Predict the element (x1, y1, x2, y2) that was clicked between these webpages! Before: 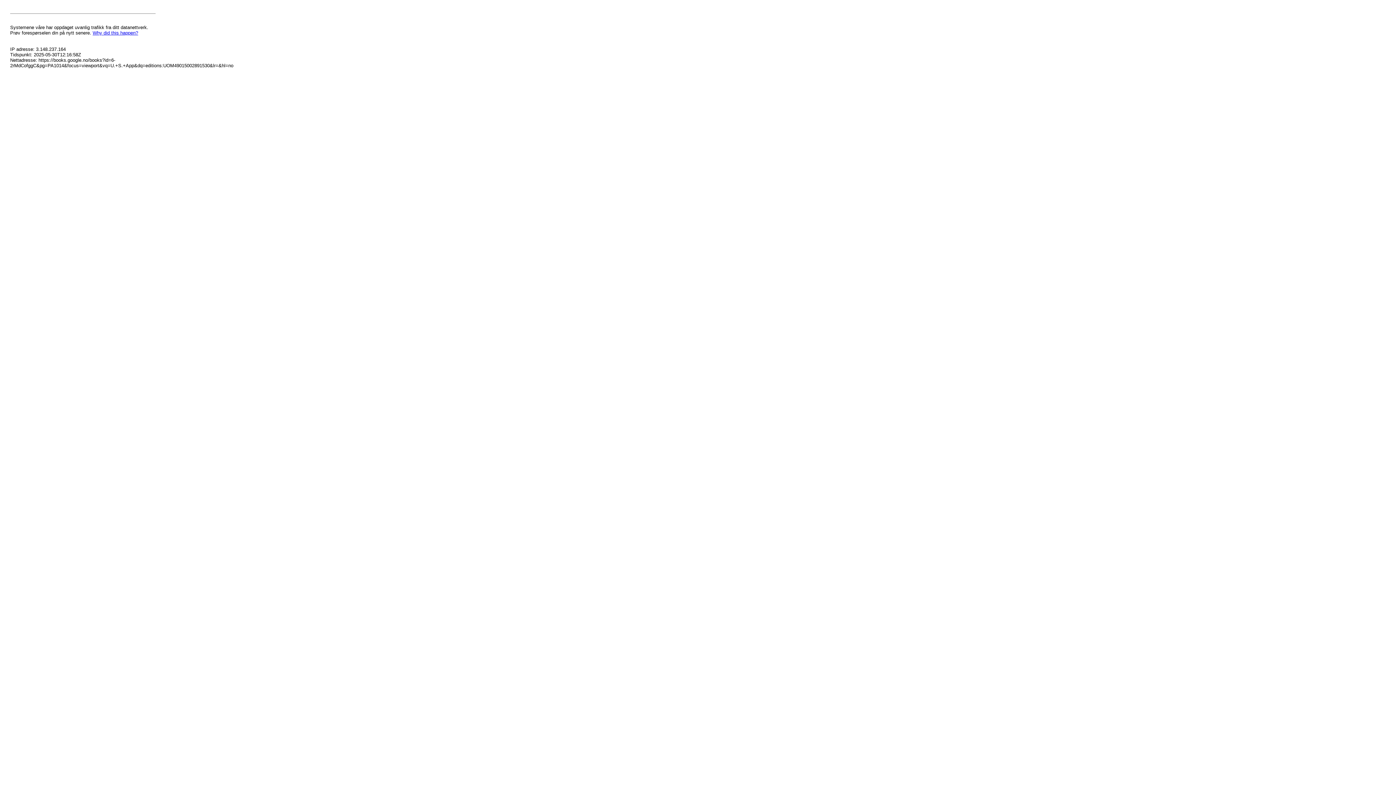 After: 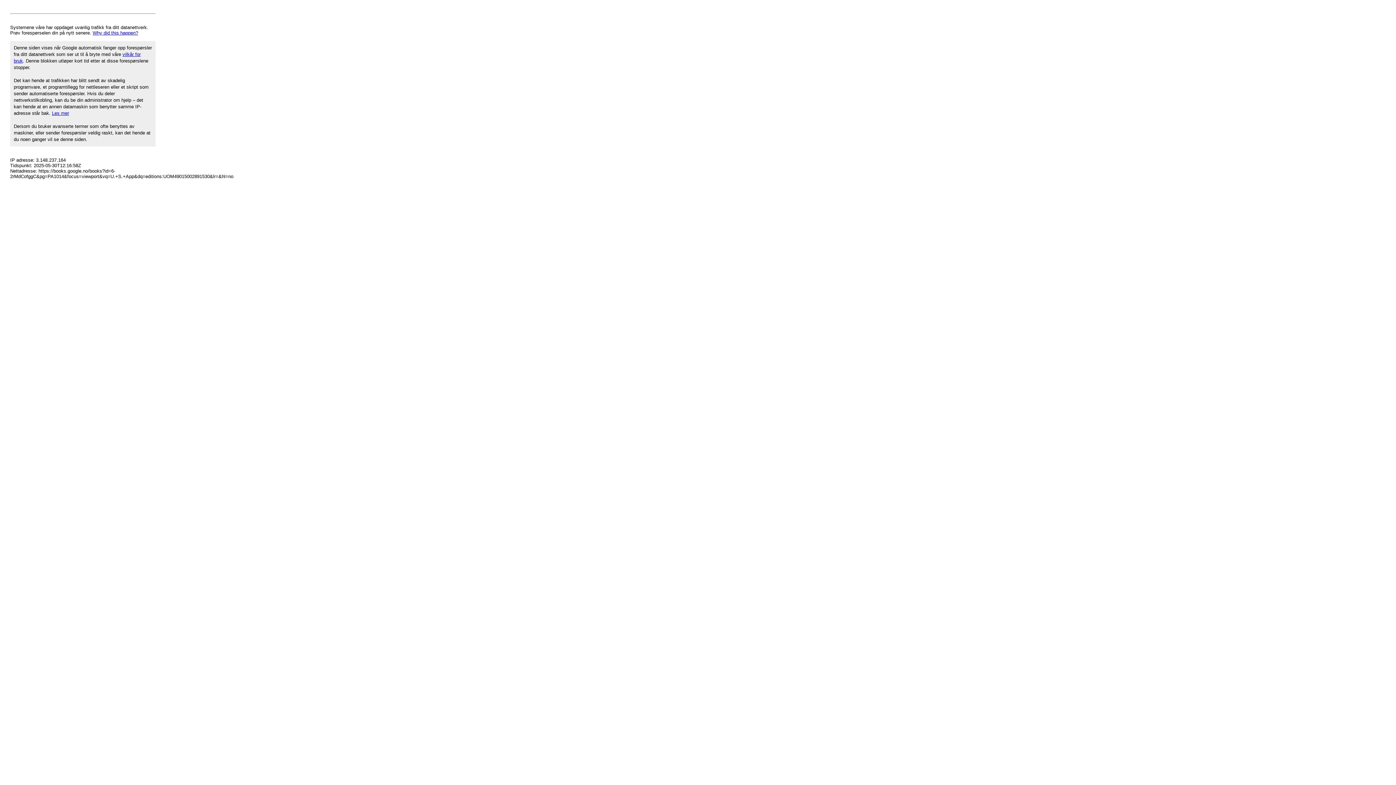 Action: label: Why did this happen? bbox: (92, 30, 138, 35)